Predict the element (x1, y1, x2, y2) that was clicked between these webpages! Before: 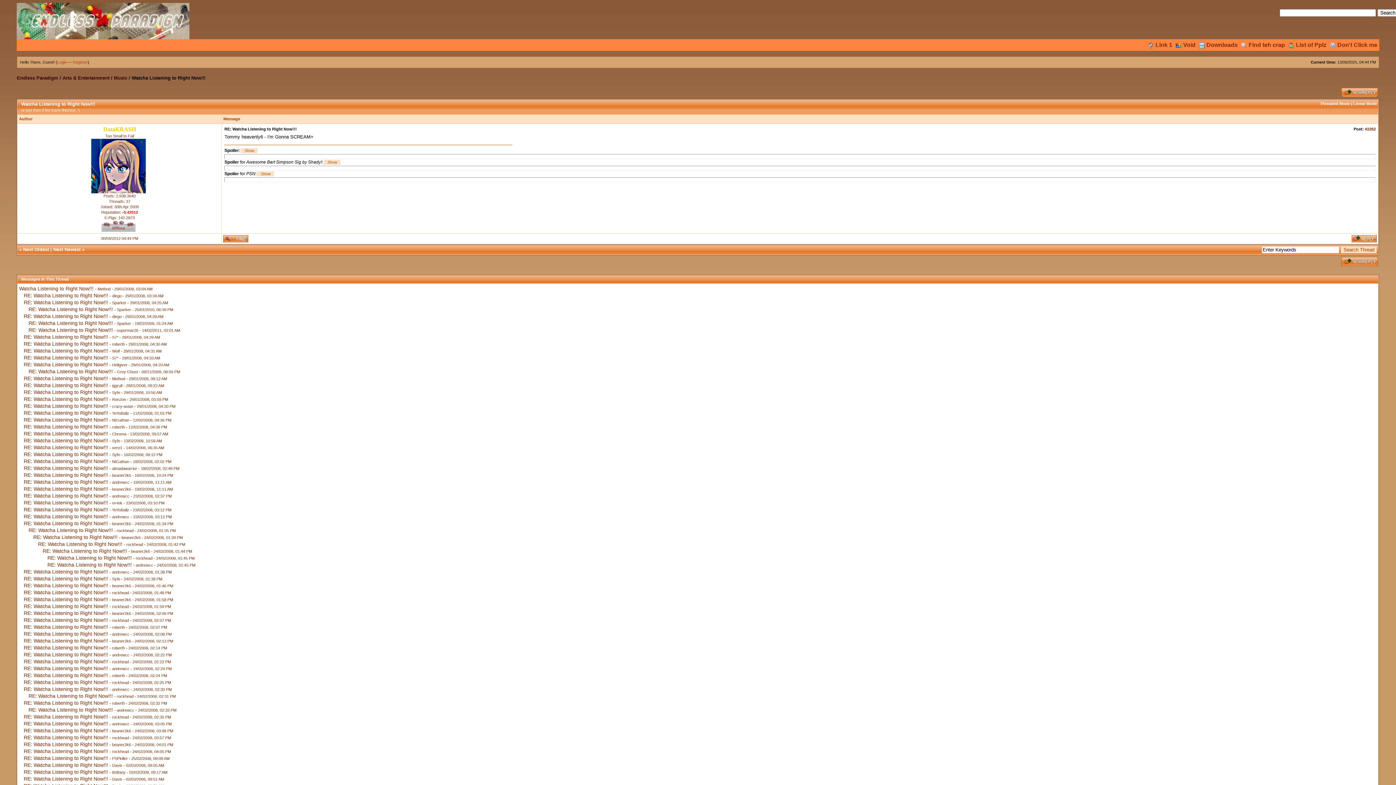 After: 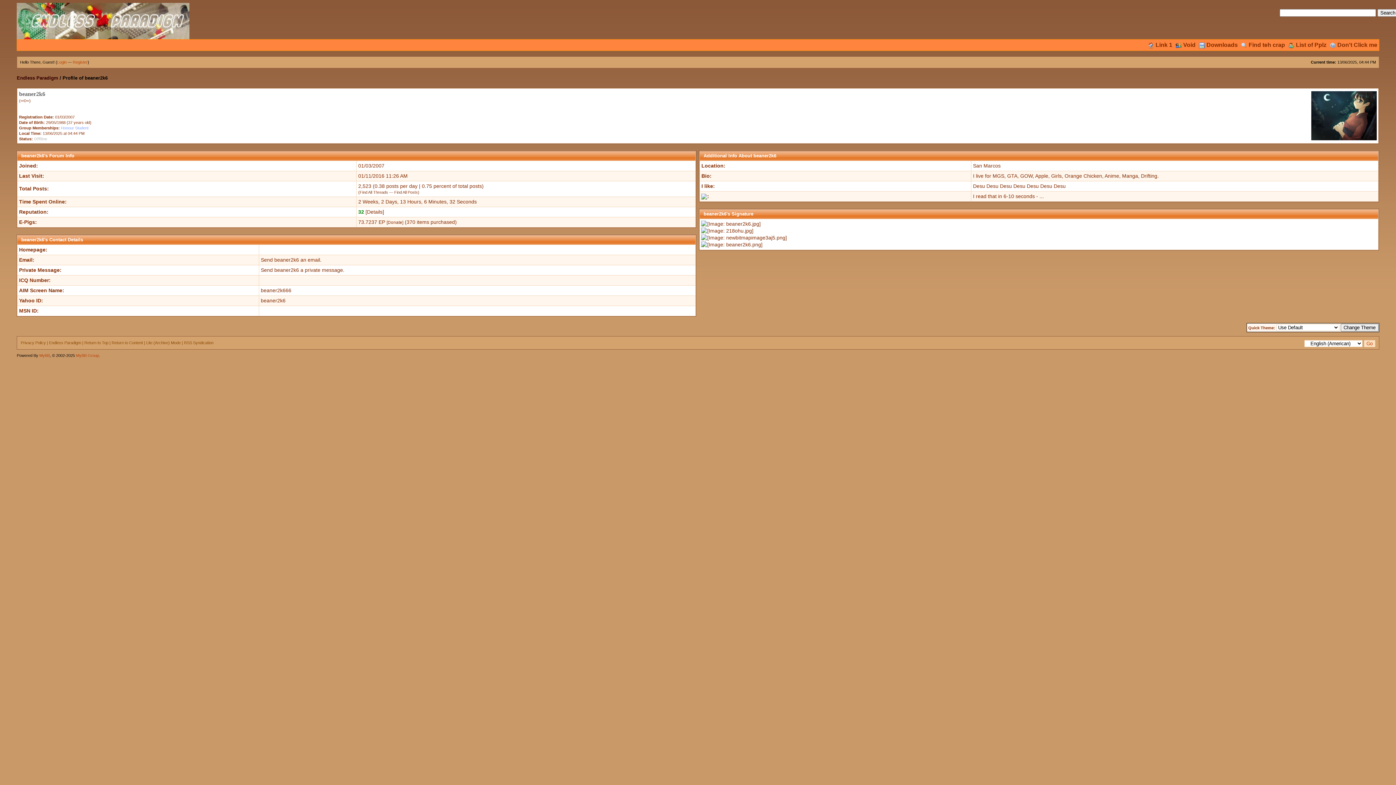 Action: label: beaner2k6 bbox: (131, 549, 149, 553)